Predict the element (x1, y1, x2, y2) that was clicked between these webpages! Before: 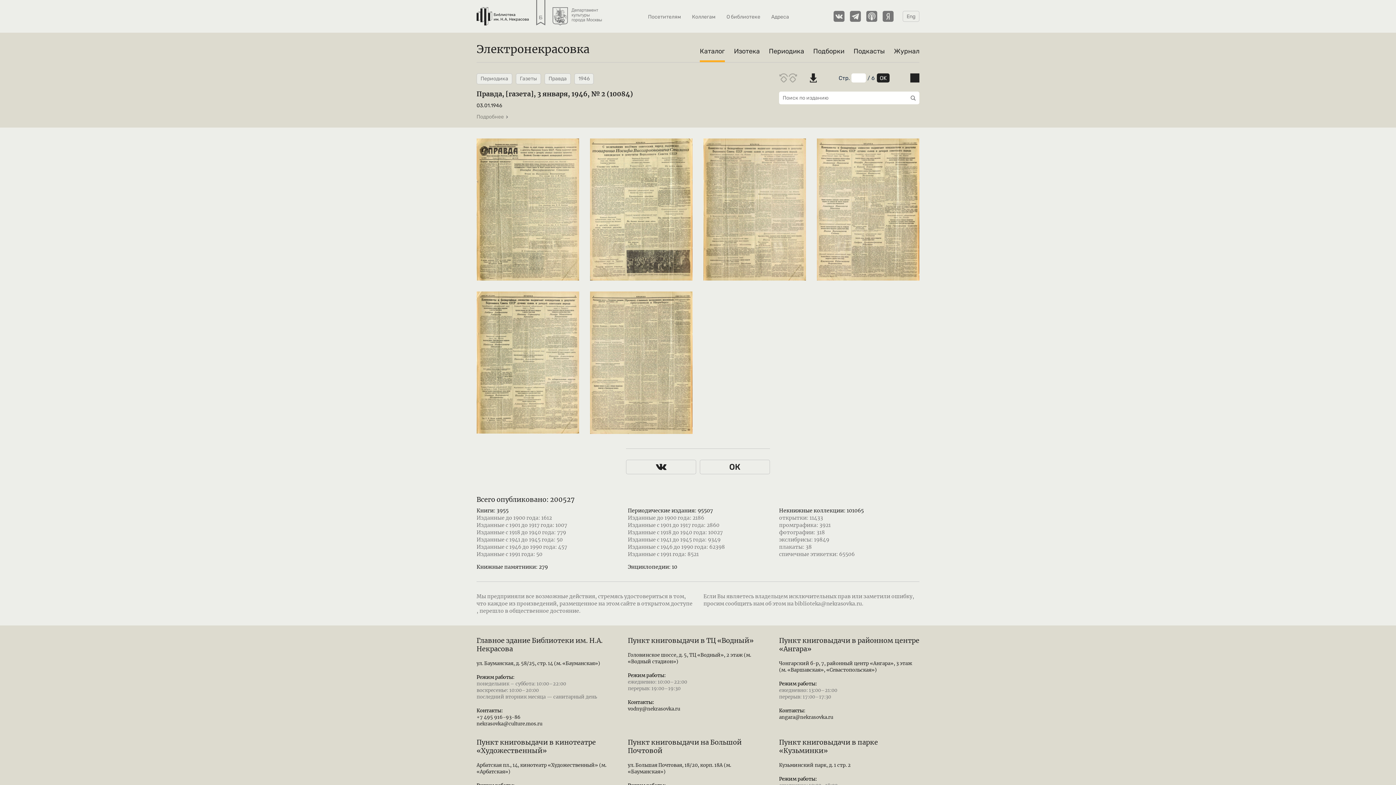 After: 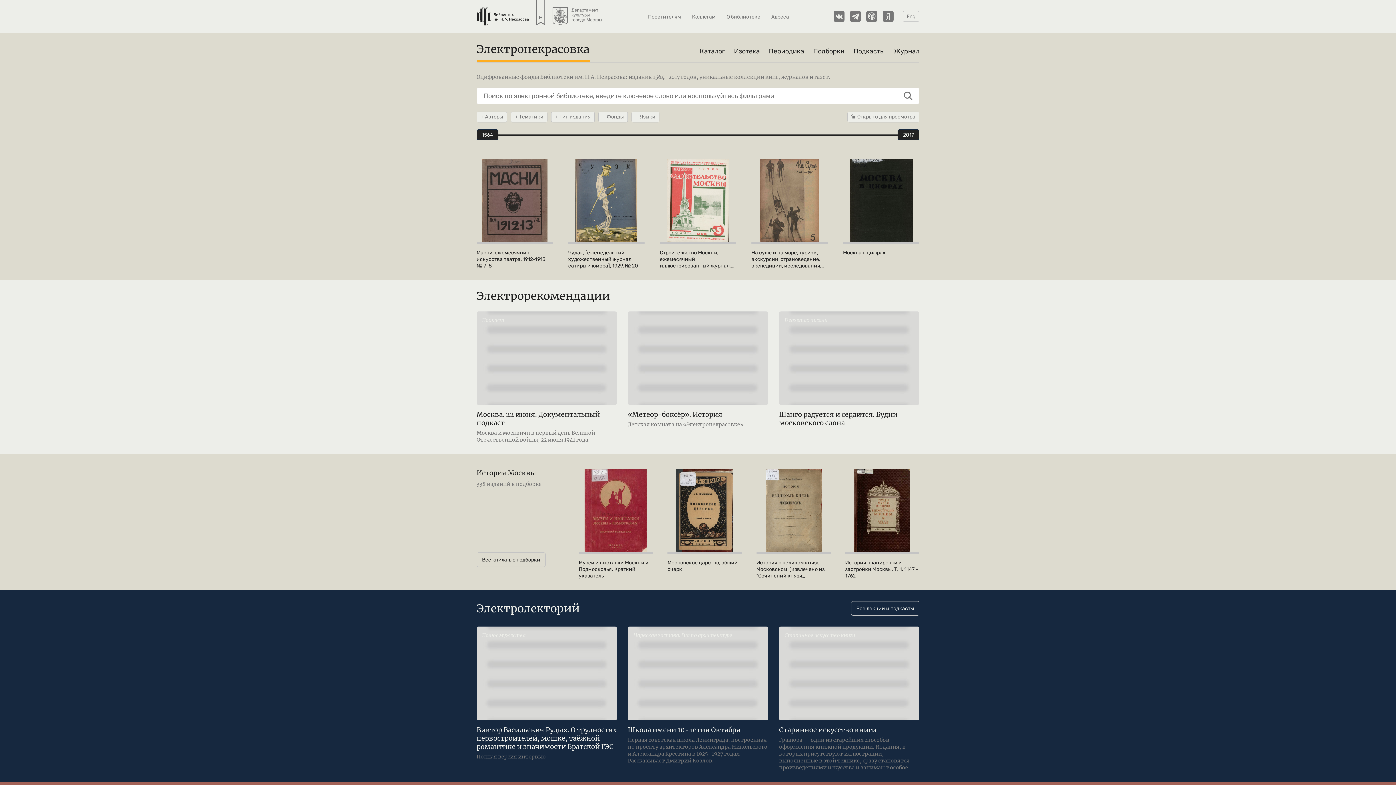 Action: label: Электронекрасовка bbox: (476, 32, 589, 62)